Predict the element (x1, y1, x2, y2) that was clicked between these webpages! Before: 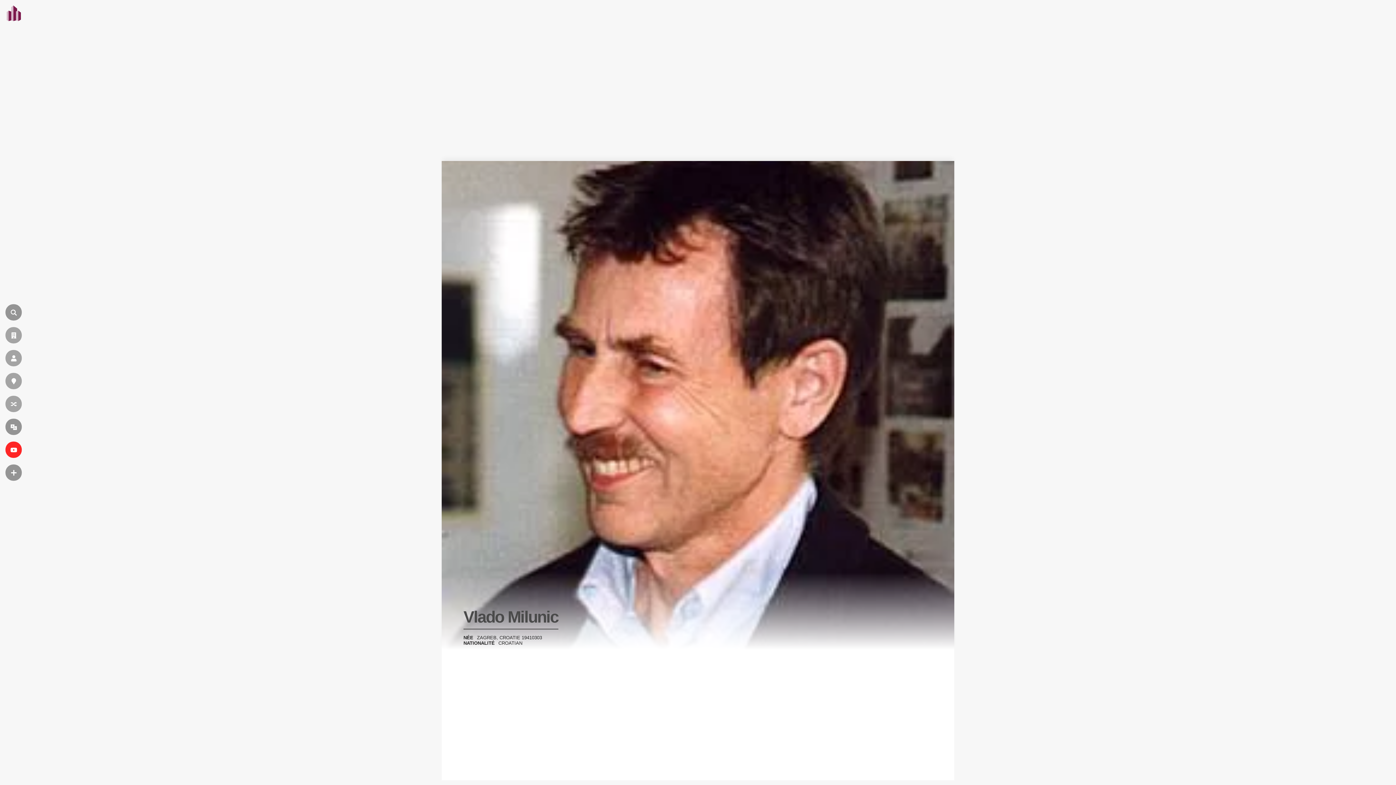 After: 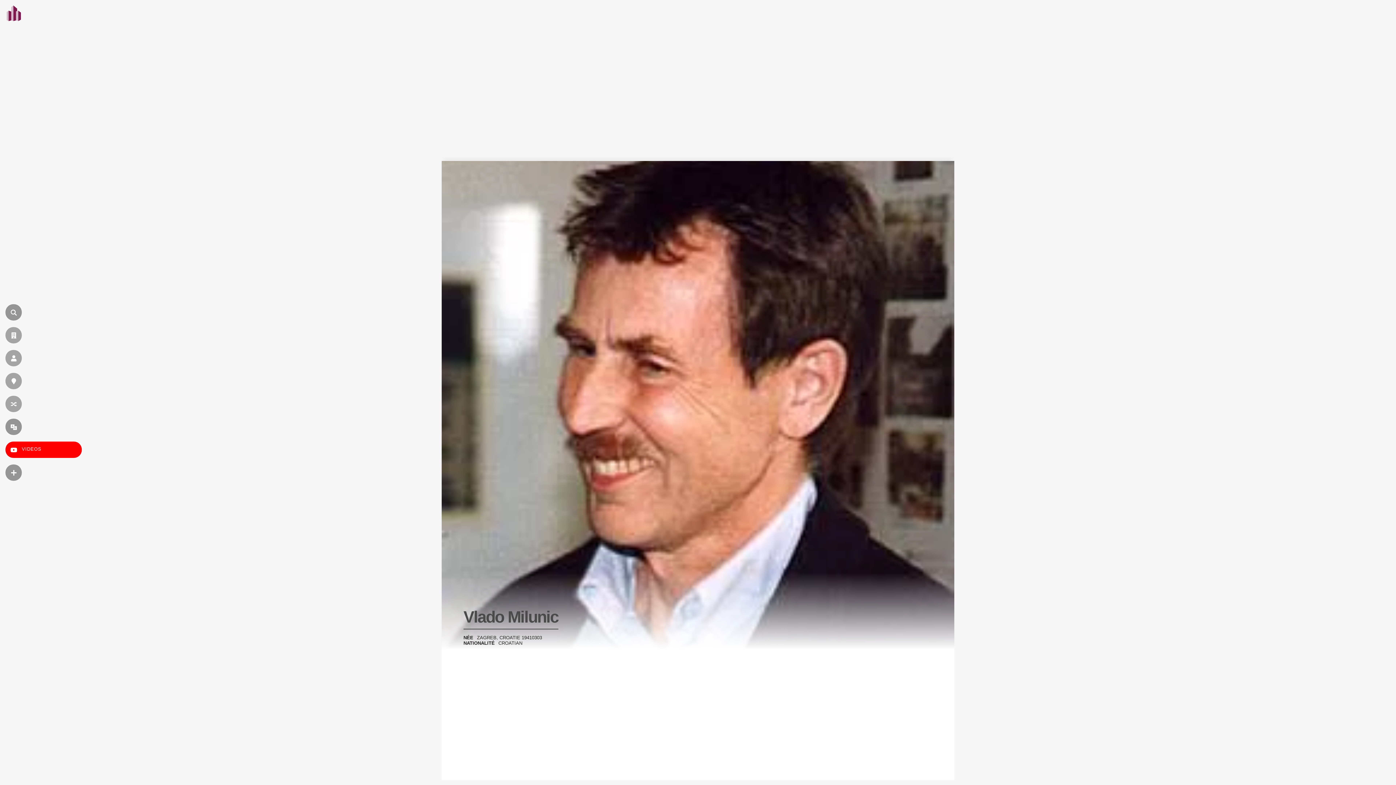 Action: bbox: (5, 441, 21, 458) label: VIDEOS